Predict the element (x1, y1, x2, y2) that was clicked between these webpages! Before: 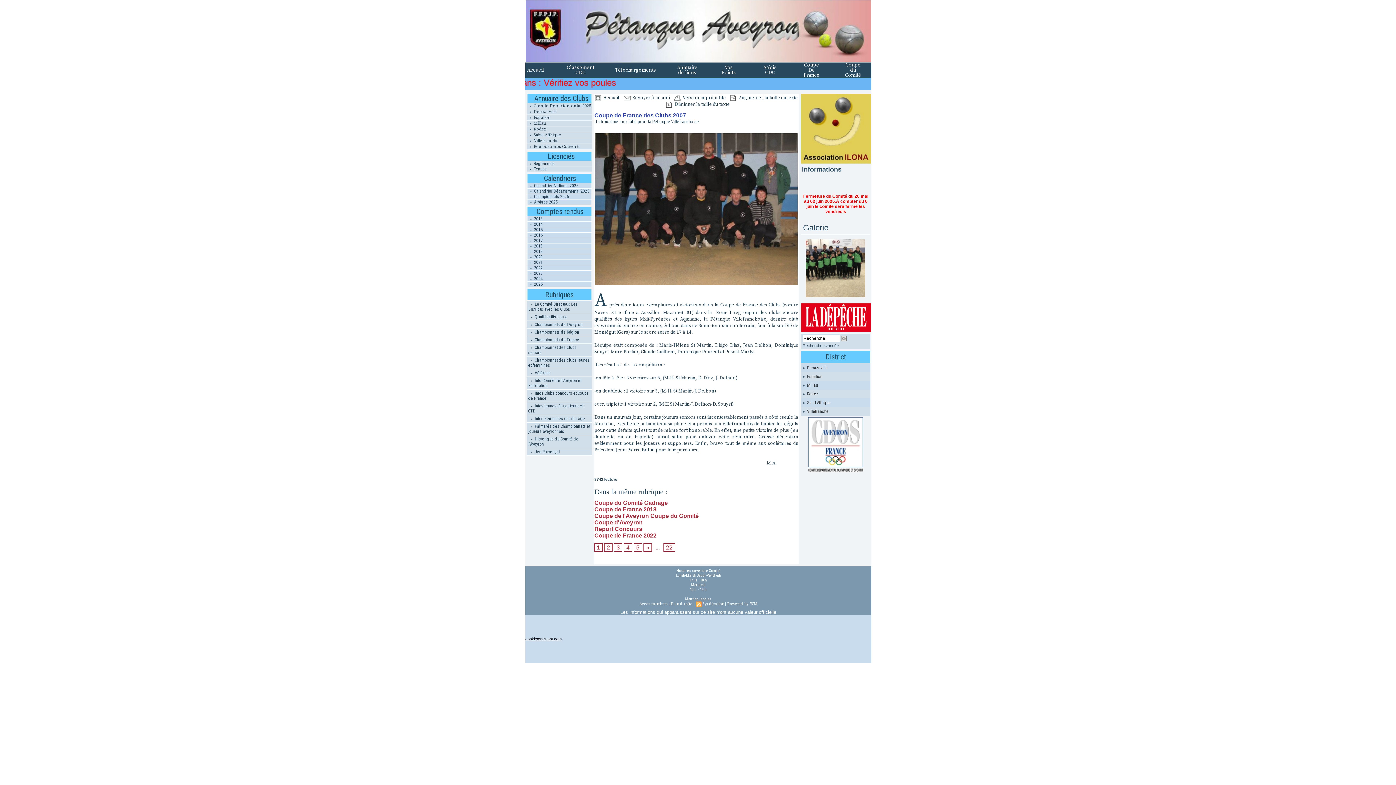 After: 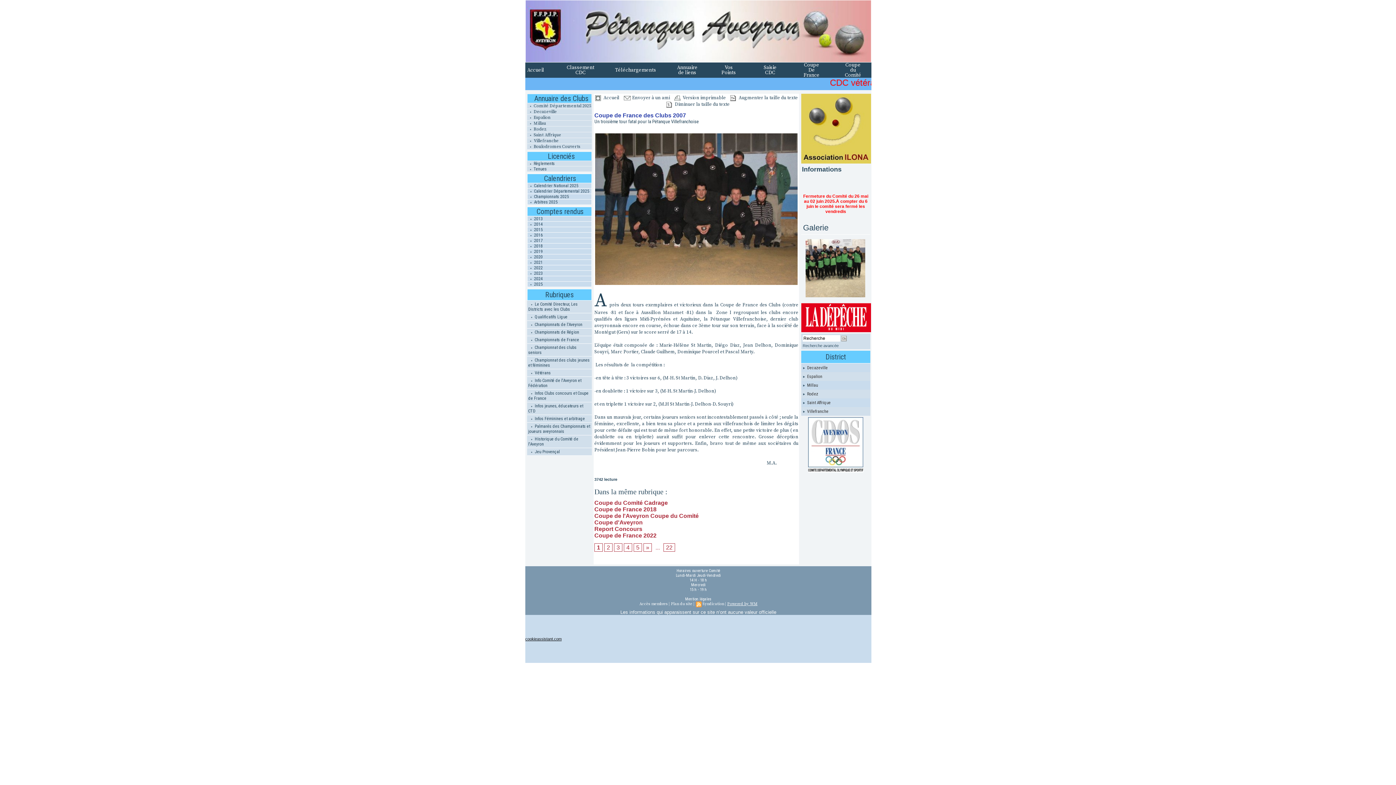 Action: bbox: (727, 601, 757, 606) label: Powered by WM